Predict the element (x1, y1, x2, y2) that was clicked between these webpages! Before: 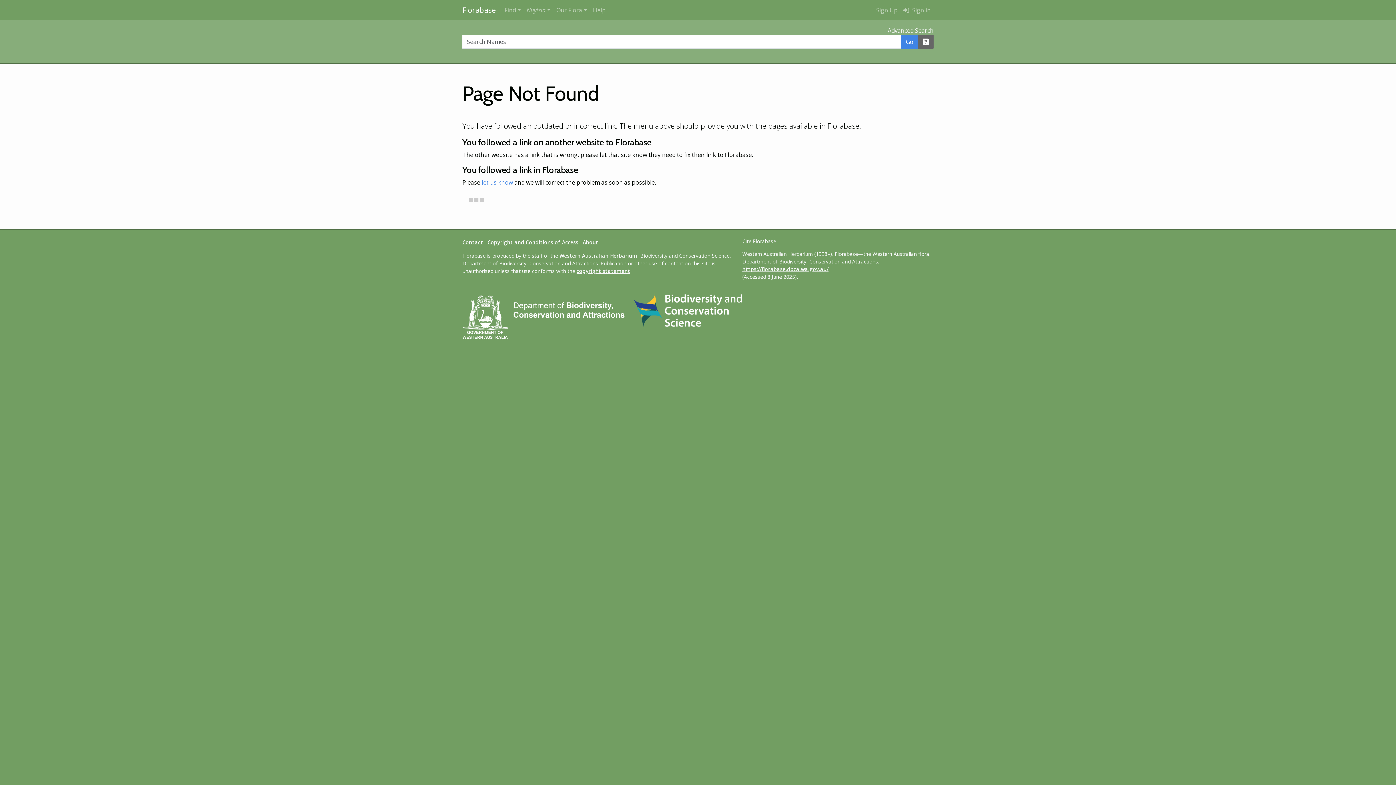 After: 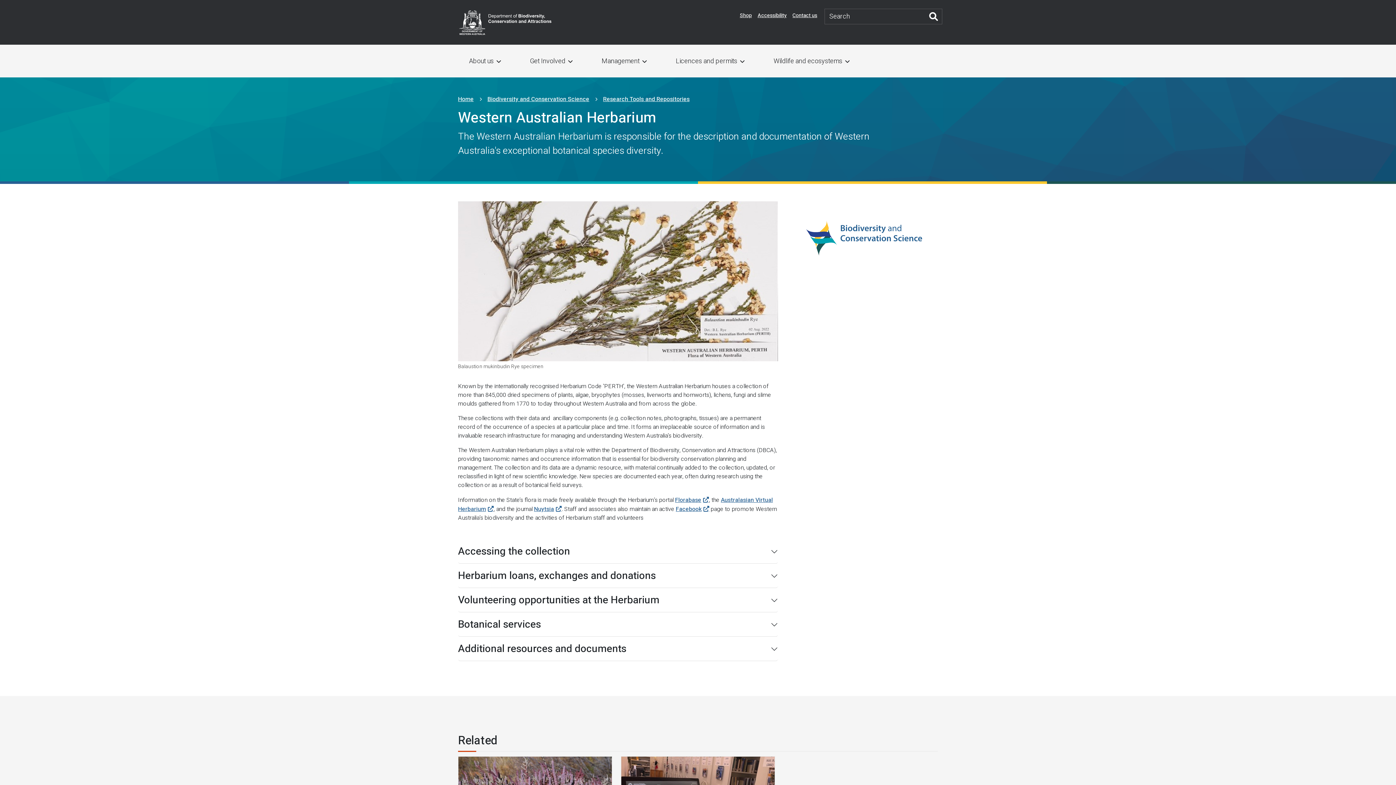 Action: bbox: (559, 252, 637, 259) label: Western Australian Herbarium